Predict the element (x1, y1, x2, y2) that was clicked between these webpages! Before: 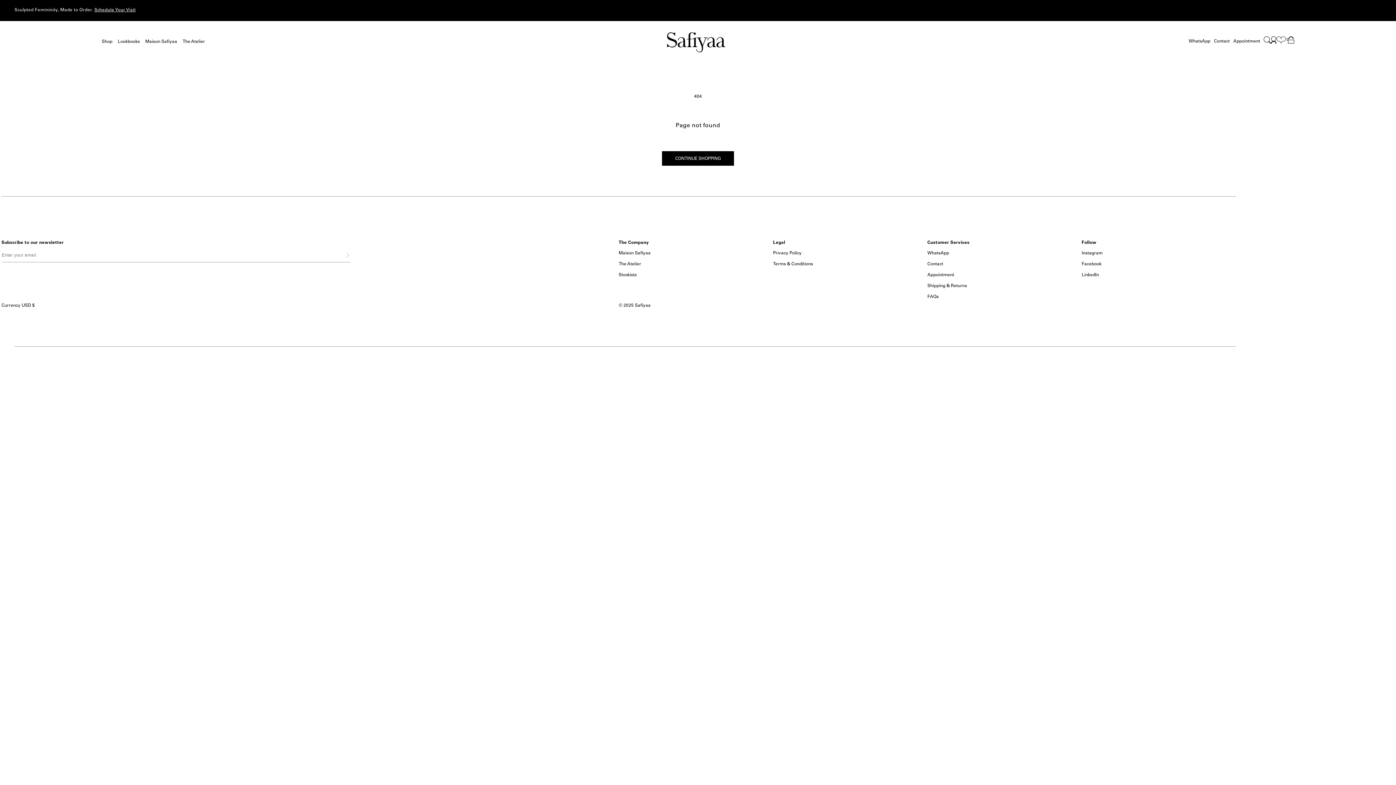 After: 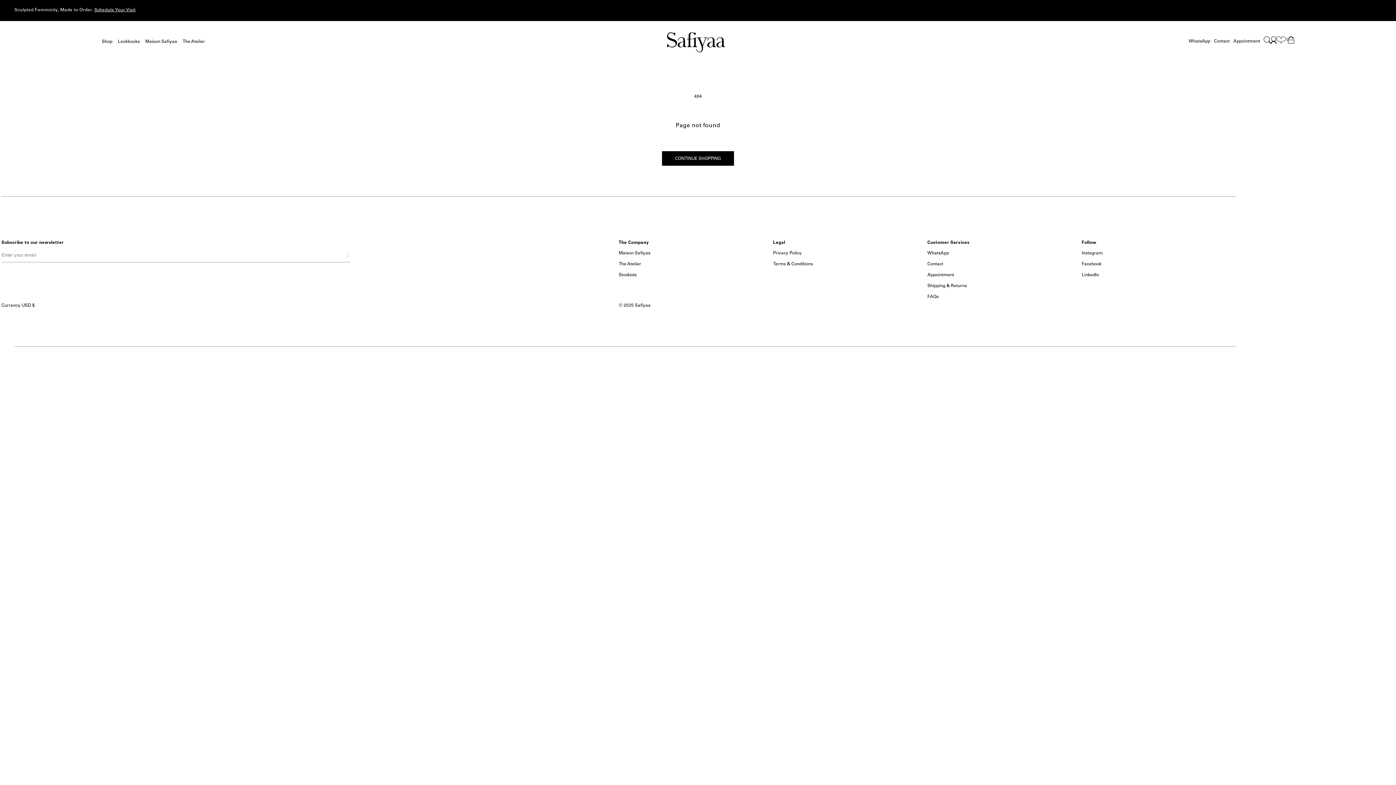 Action: bbox: (94, 7, 135, 12) label: Schedule Your Visit